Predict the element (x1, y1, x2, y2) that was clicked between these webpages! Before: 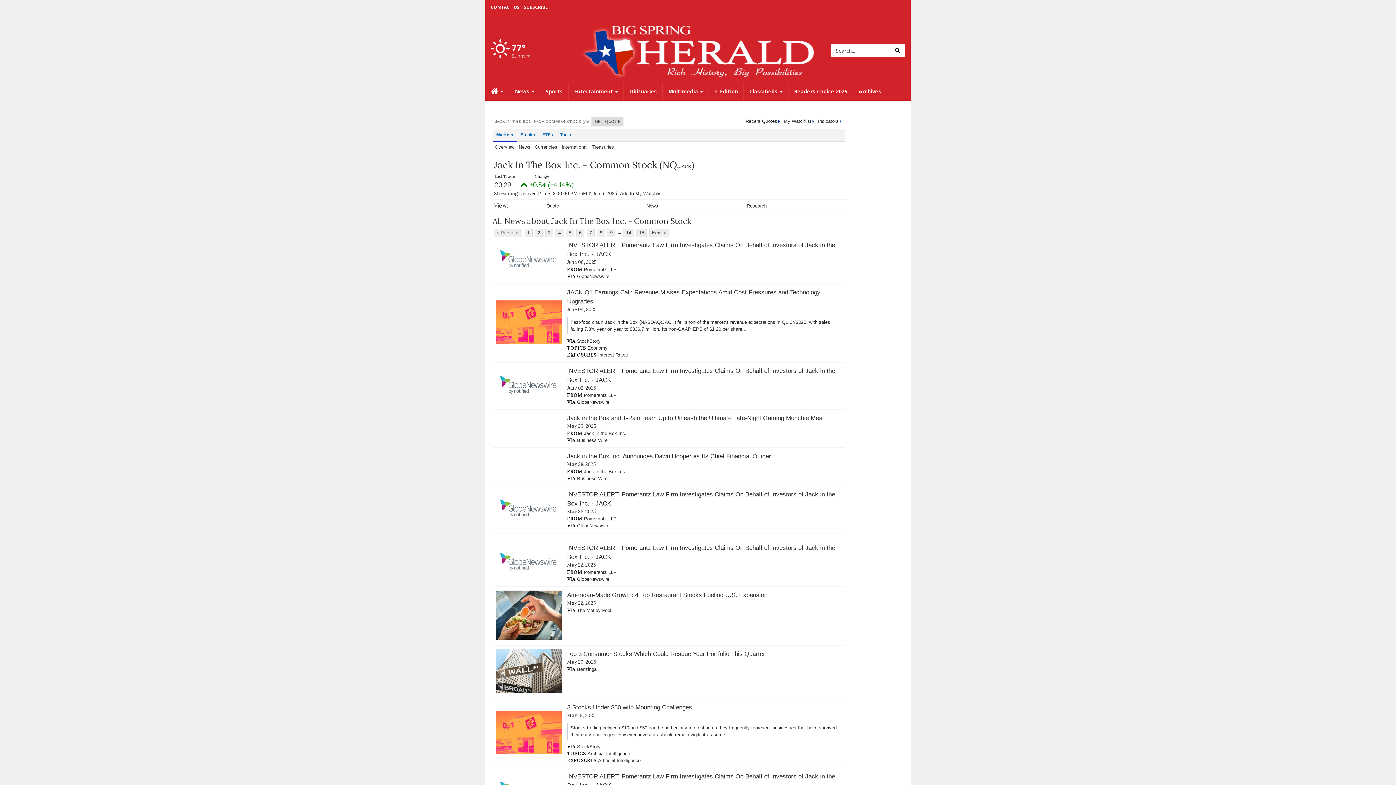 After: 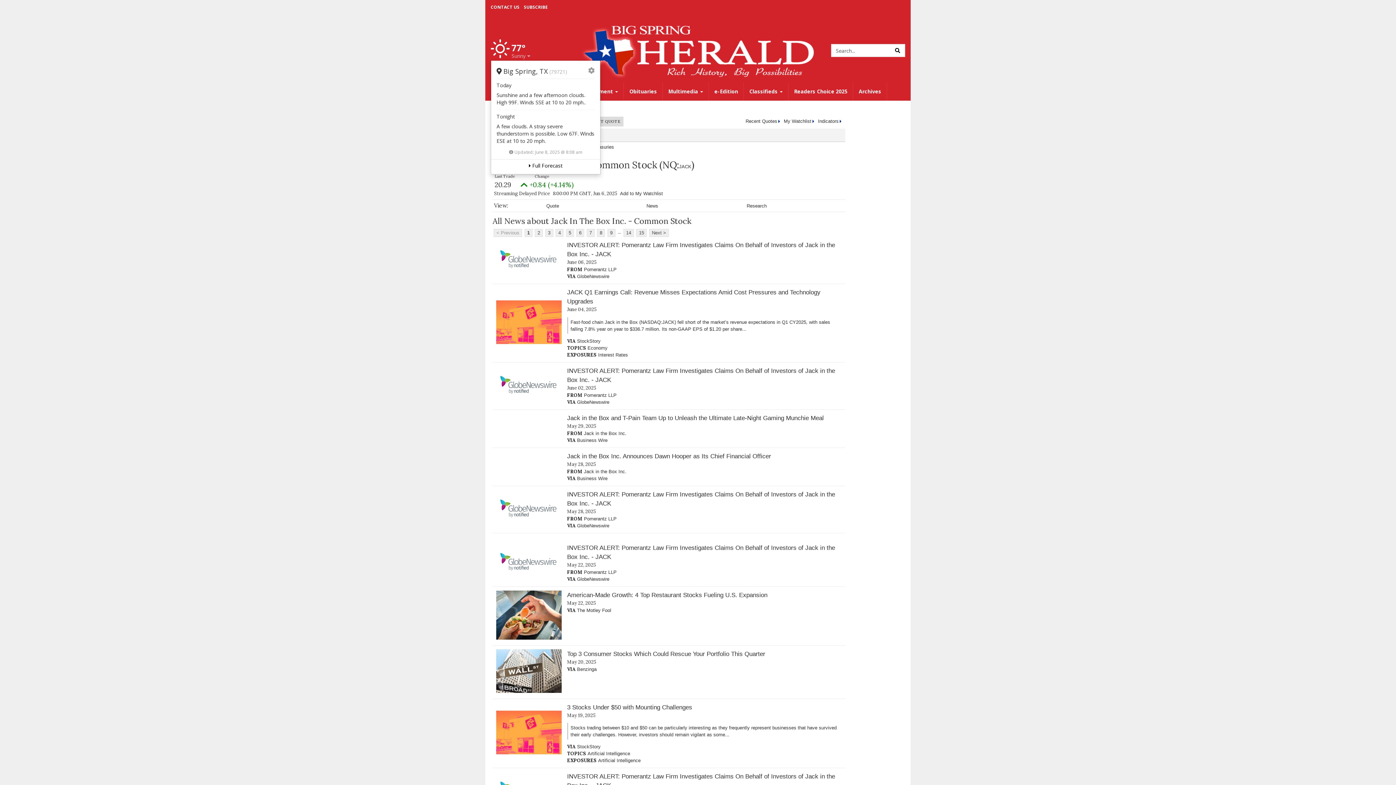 Action: bbox: (490, 42, 530, 59) label: Weather